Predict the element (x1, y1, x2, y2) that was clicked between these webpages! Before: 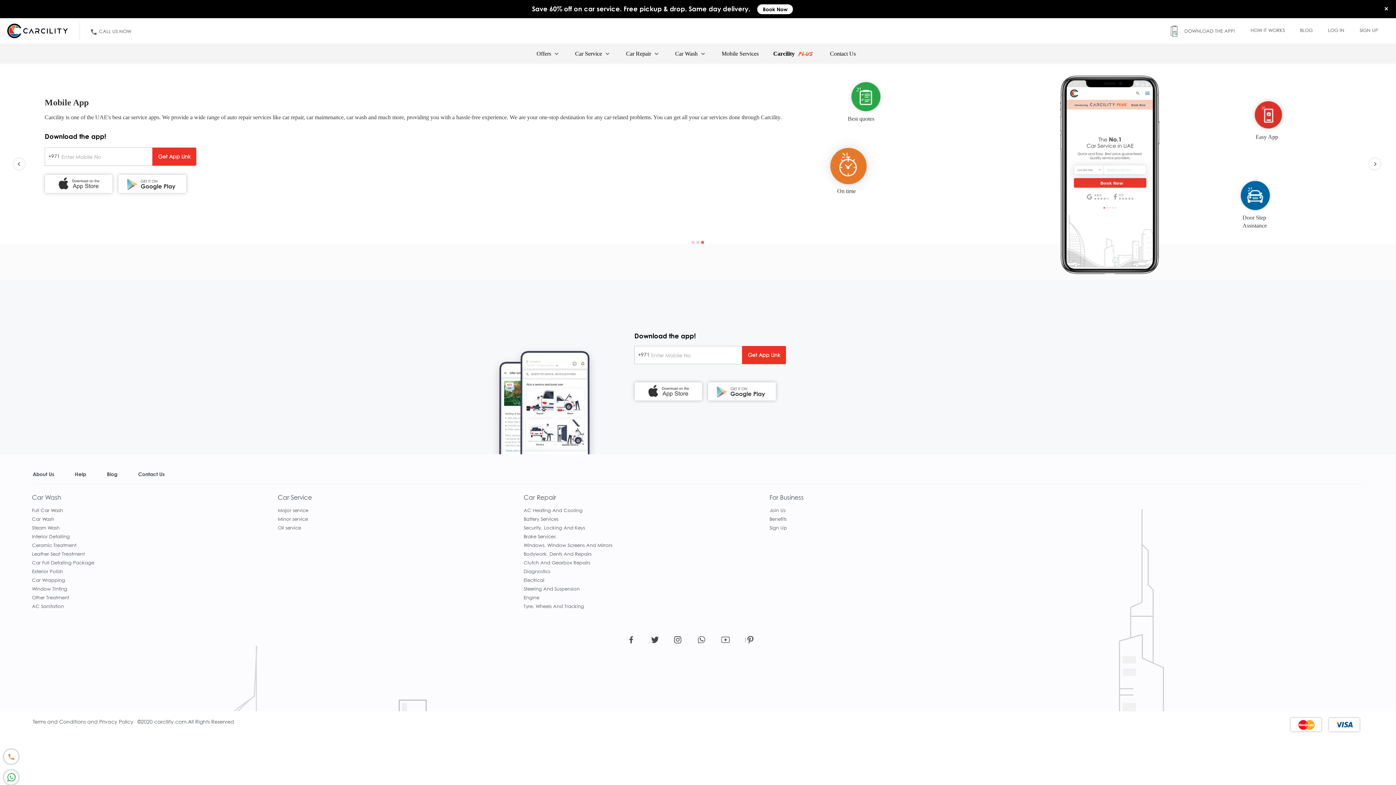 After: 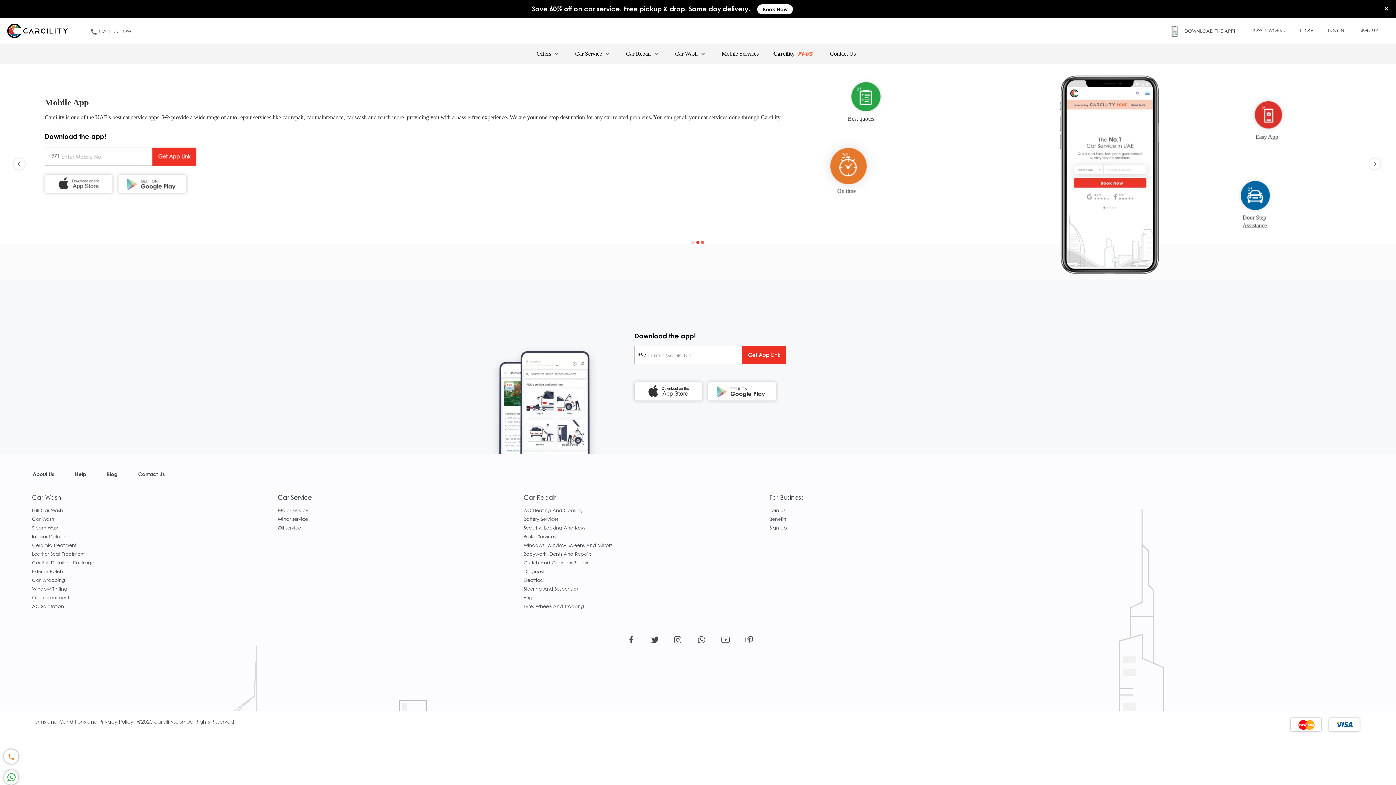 Action: bbox: (694, 239, 701, 246) label: 2